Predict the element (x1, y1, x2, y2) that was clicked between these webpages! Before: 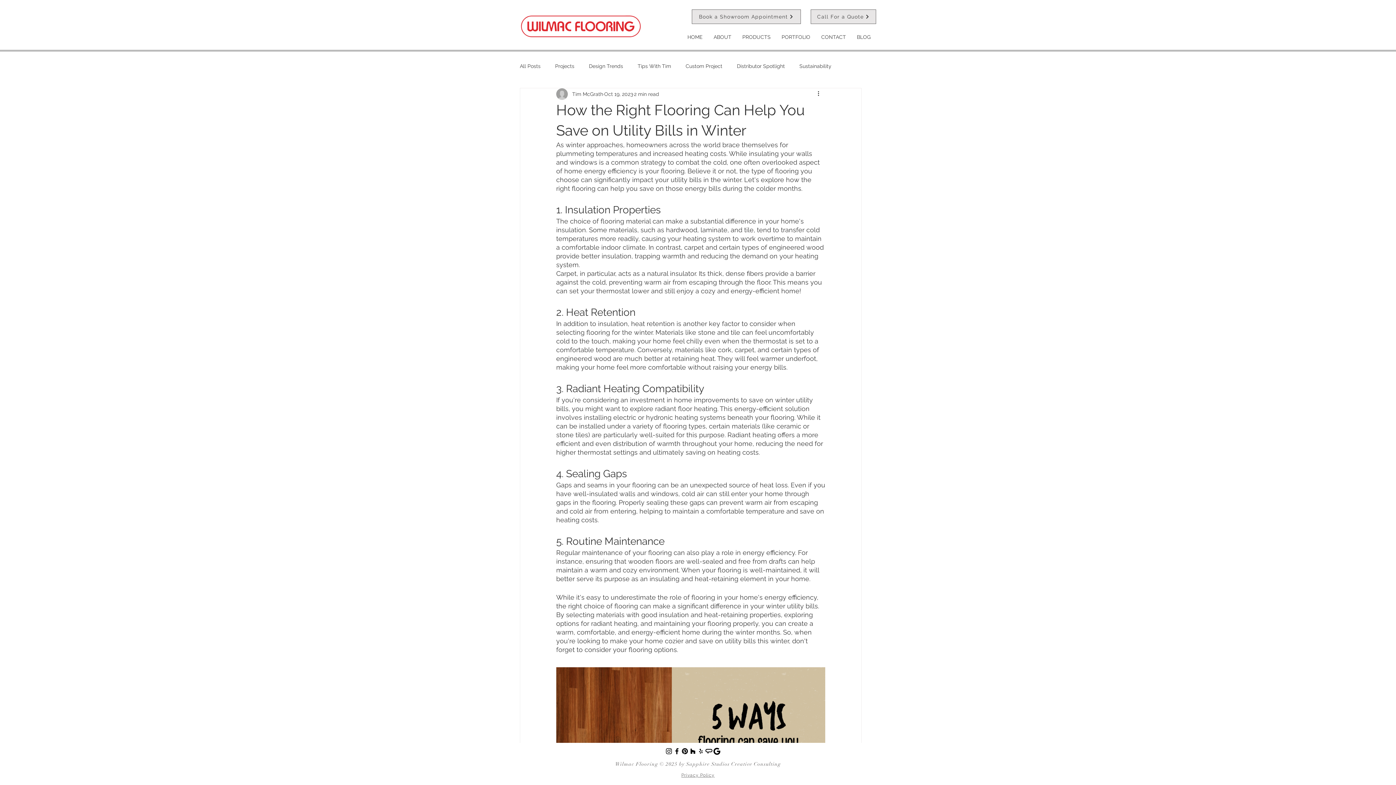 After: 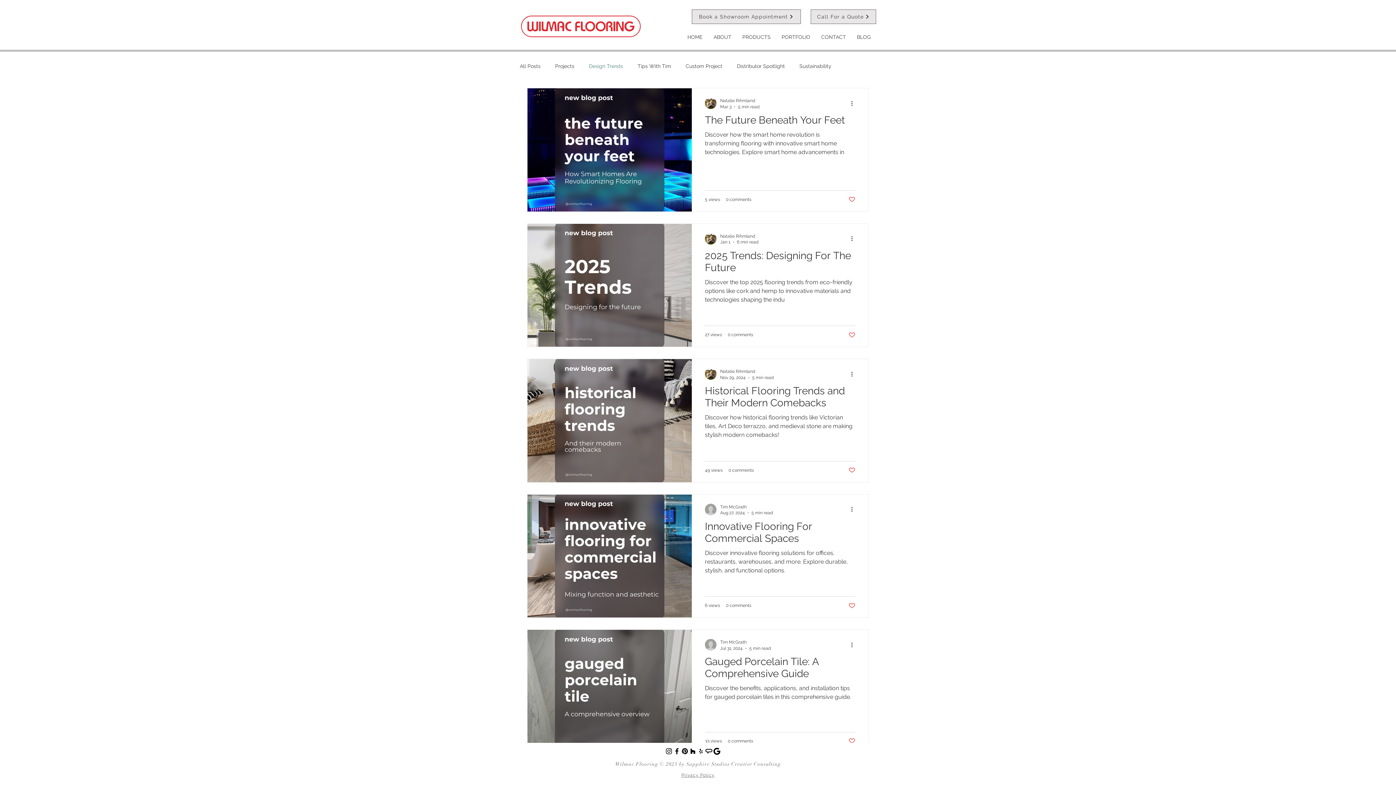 Action: bbox: (589, 62, 623, 69) label: Design Trends